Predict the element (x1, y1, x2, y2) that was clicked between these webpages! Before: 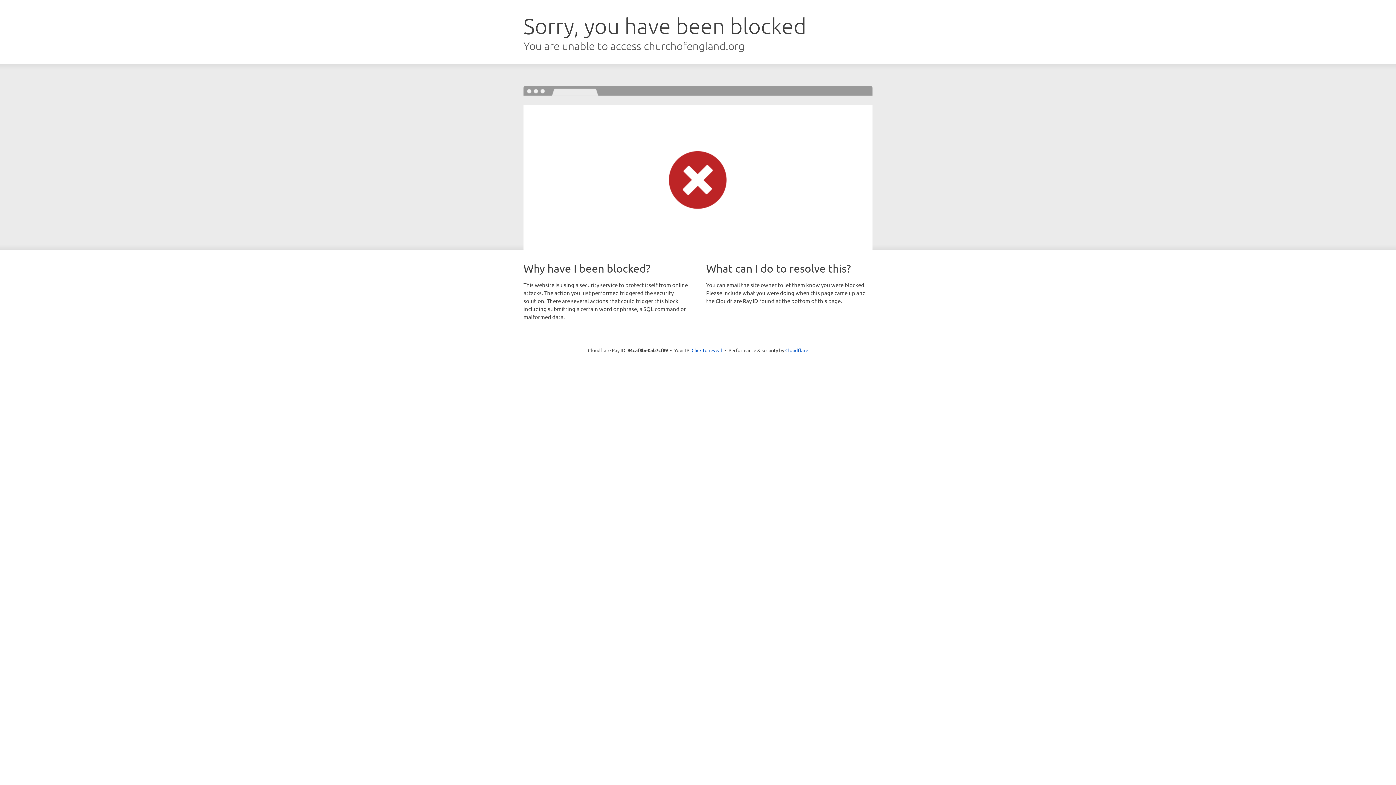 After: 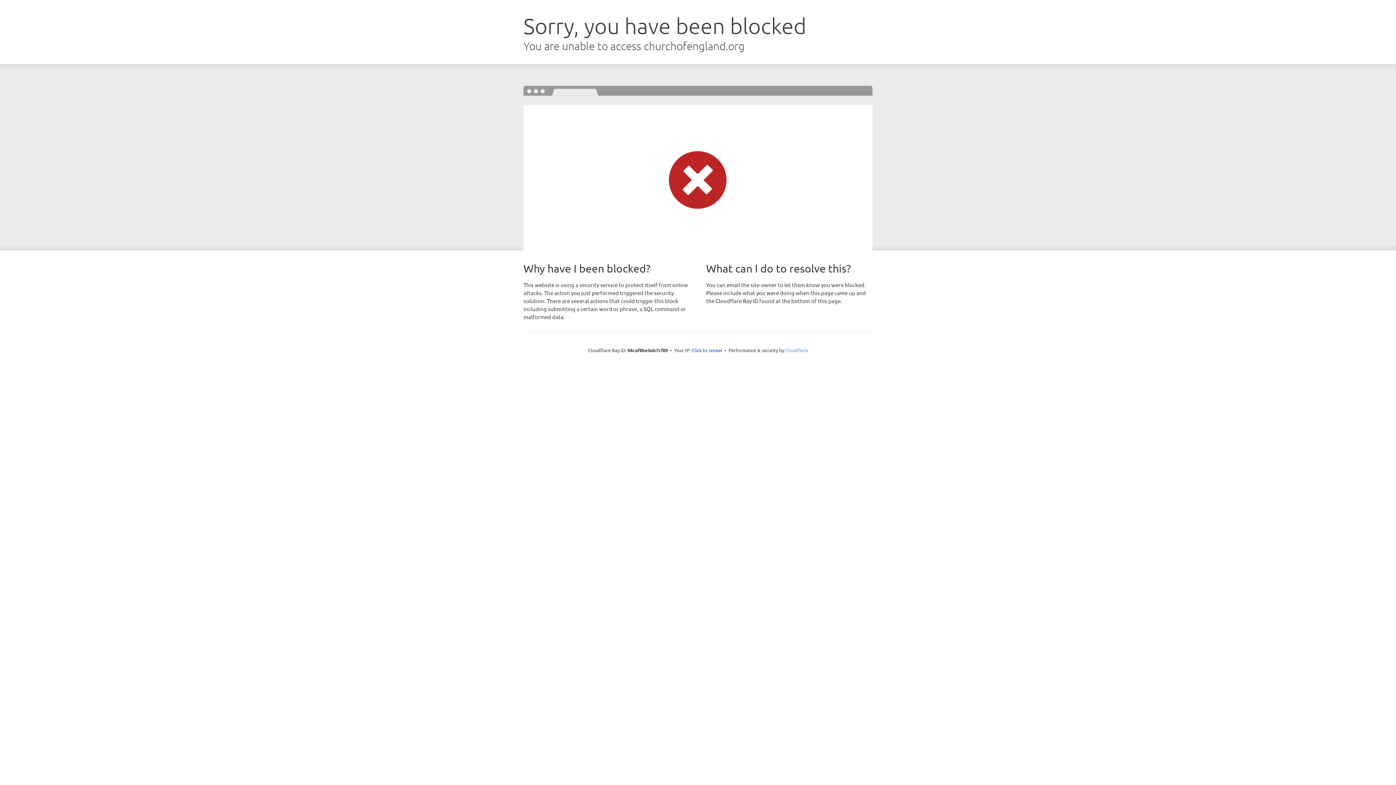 Action: bbox: (785, 347, 808, 353) label: Cloudflare